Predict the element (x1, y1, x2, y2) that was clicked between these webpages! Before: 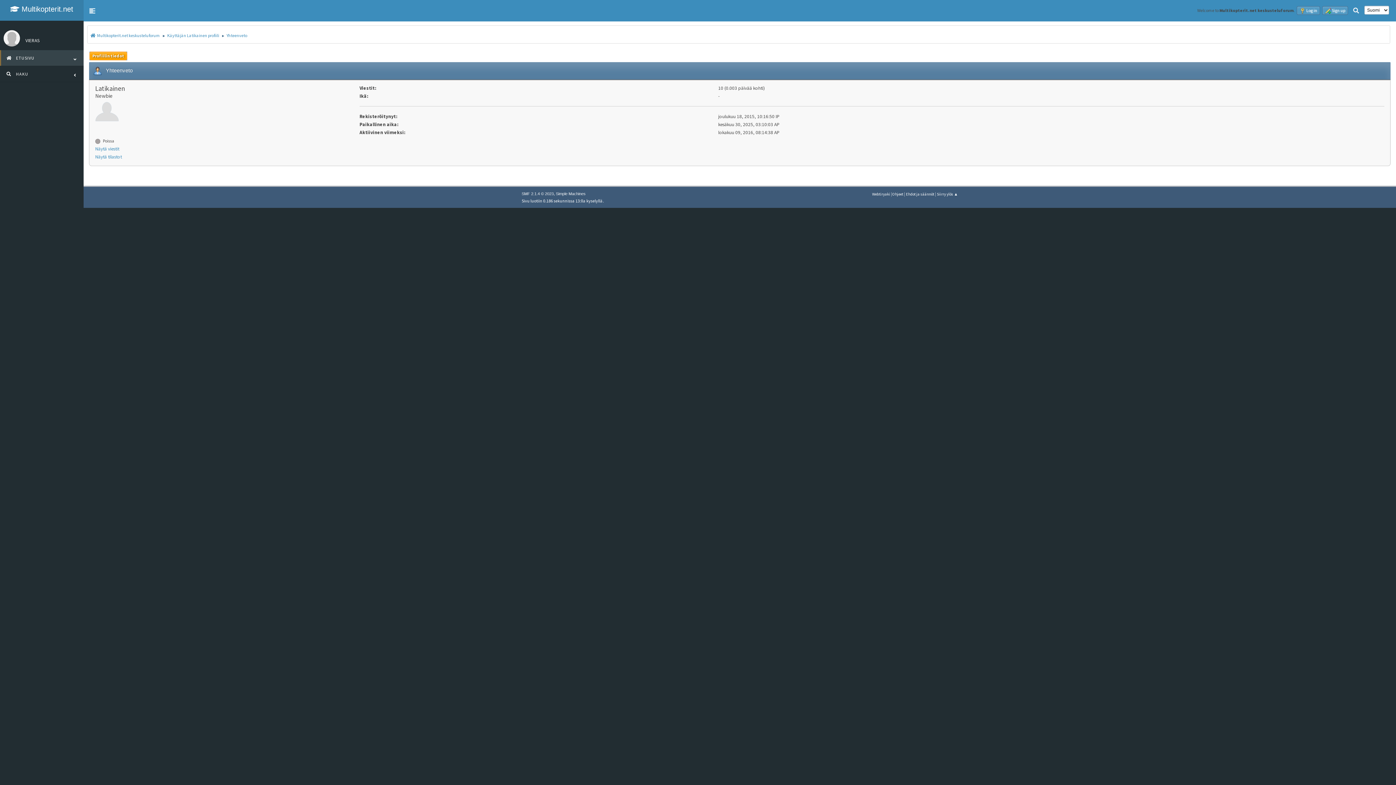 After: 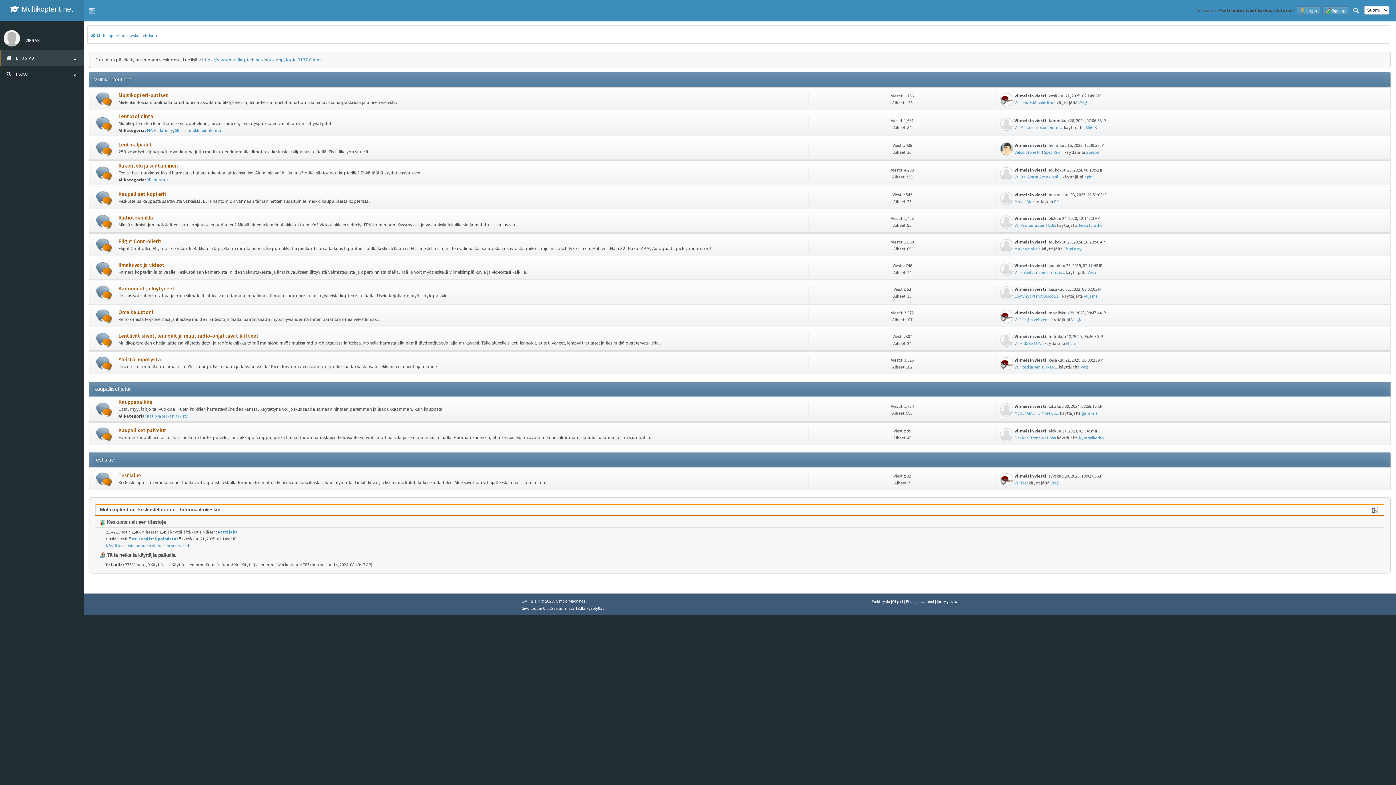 Action: label:   ETUSIVU bbox: (0, 50, 83, 65)